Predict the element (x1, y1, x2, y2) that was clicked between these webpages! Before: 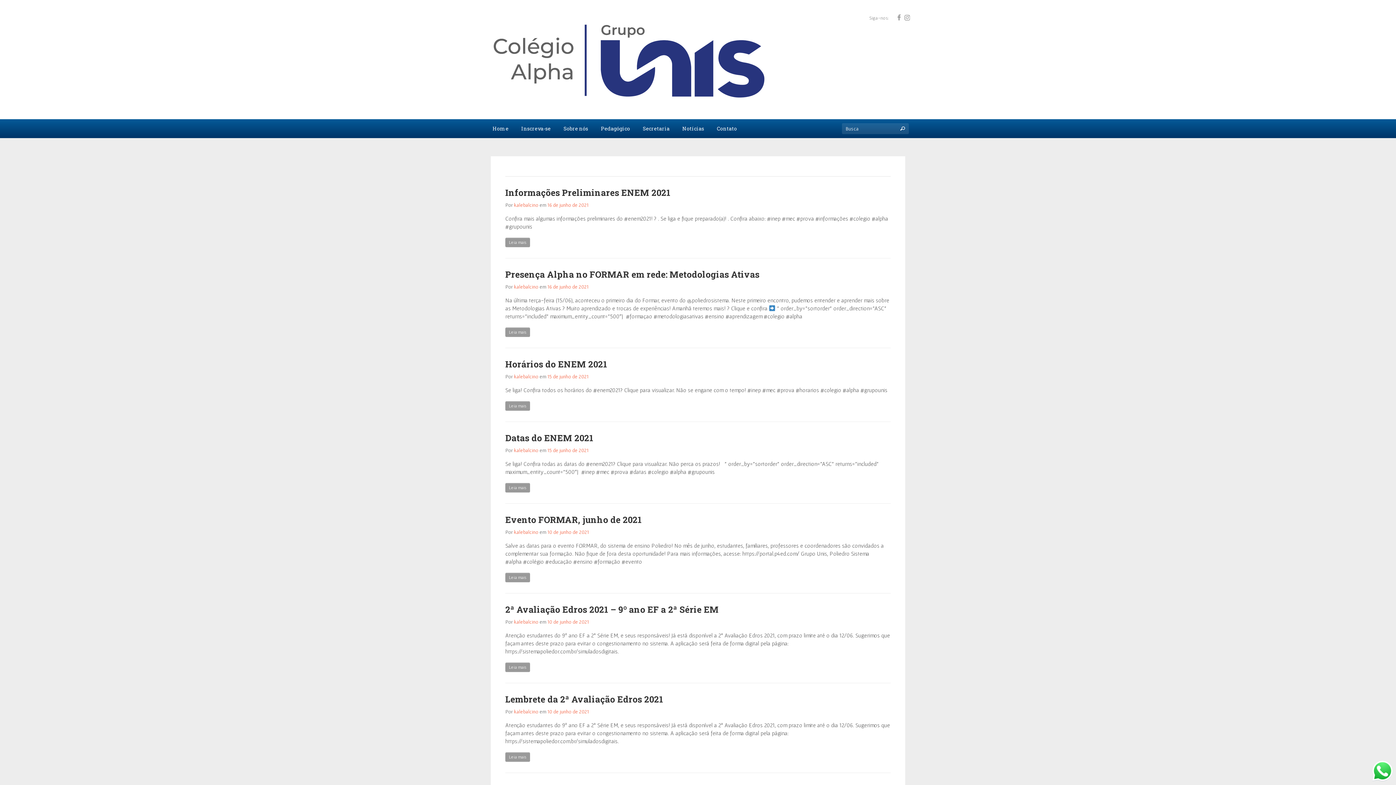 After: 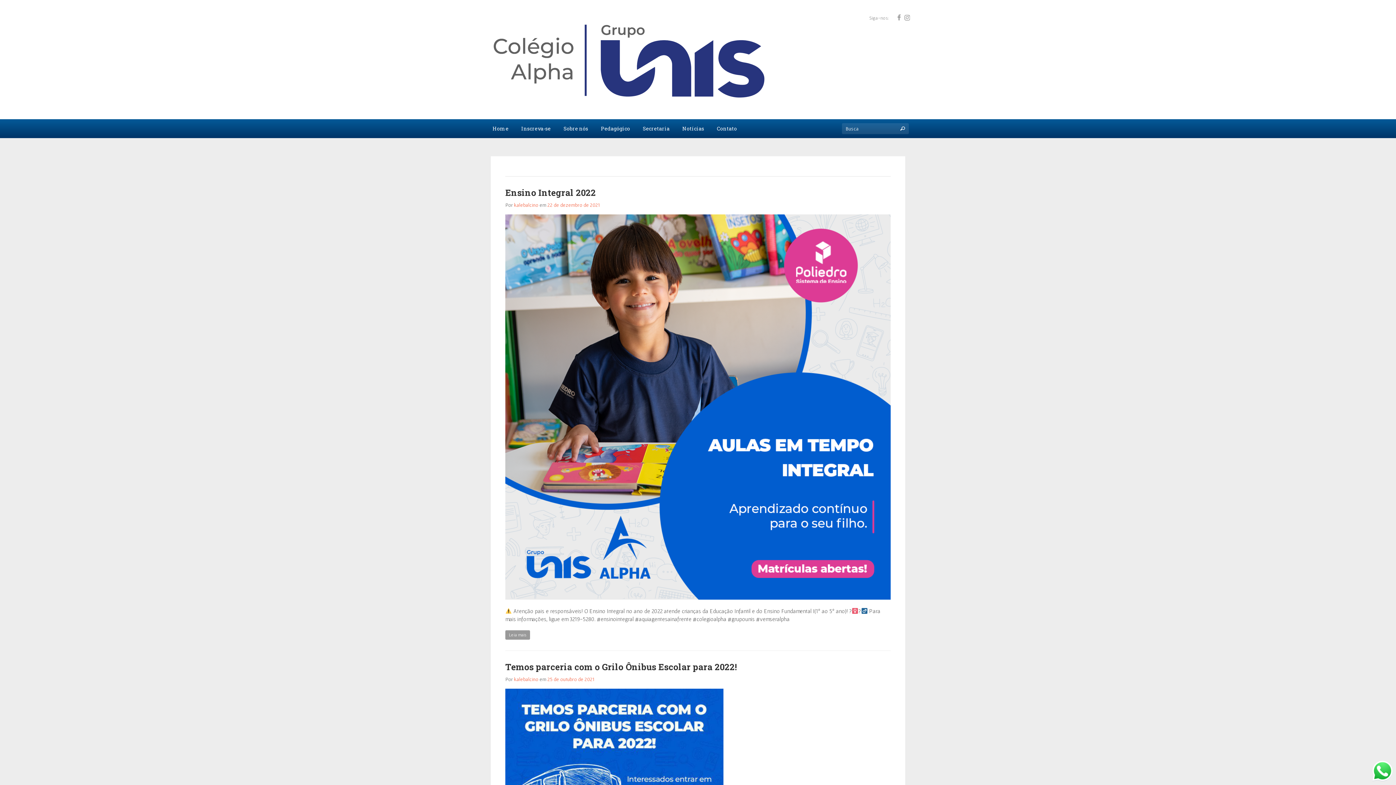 Action: bbox: (514, 283, 538, 289) label: kalebalcino